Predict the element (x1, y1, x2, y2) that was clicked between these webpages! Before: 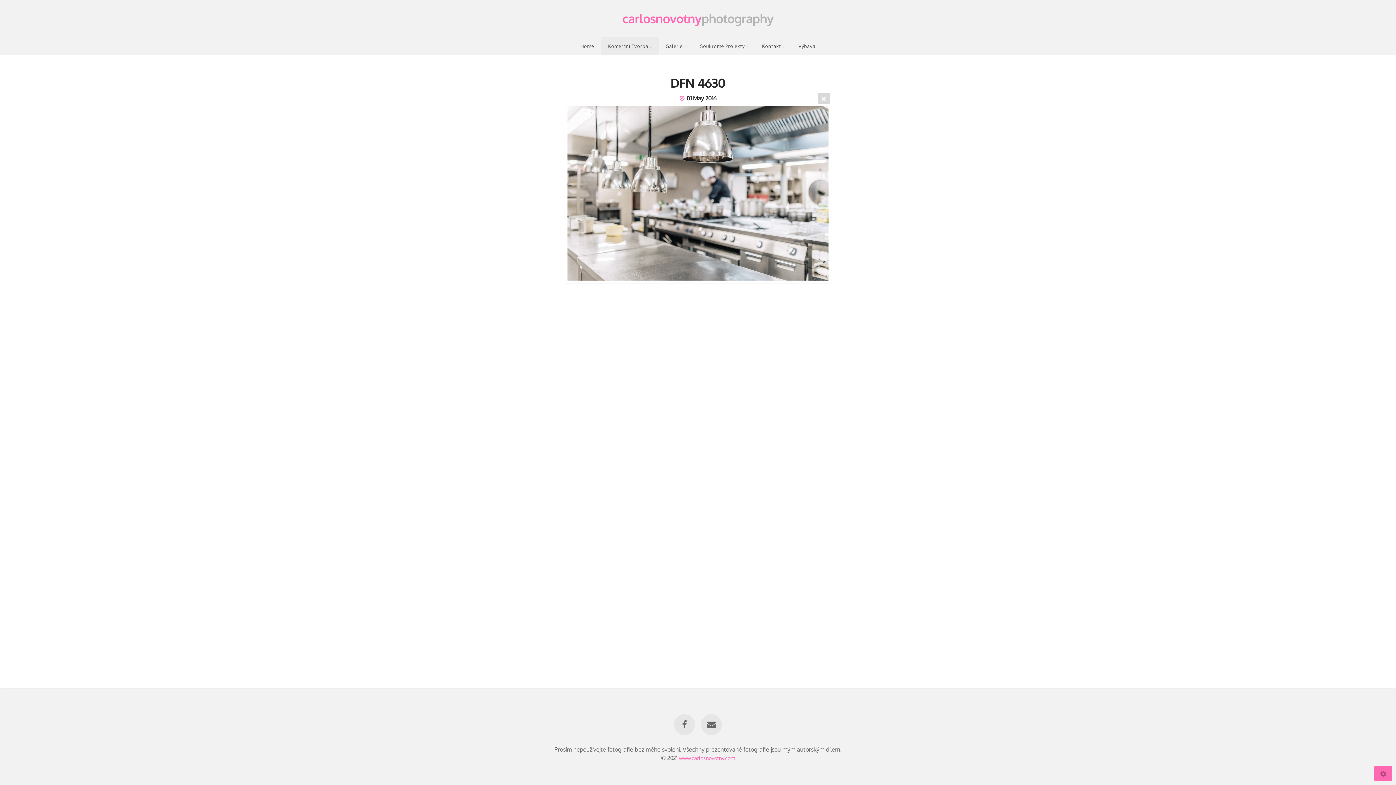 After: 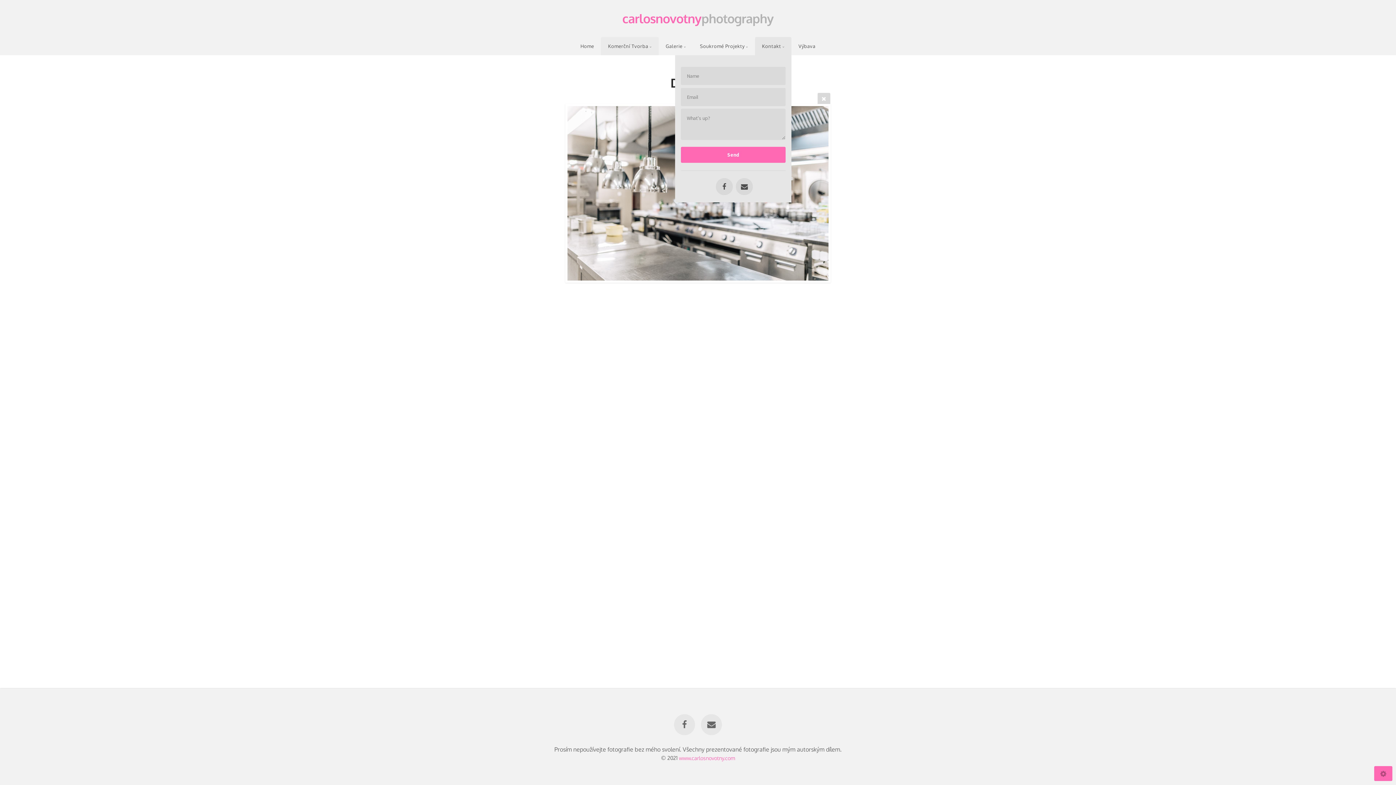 Action: label: Kontakt bbox: (755, 37, 791, 55)